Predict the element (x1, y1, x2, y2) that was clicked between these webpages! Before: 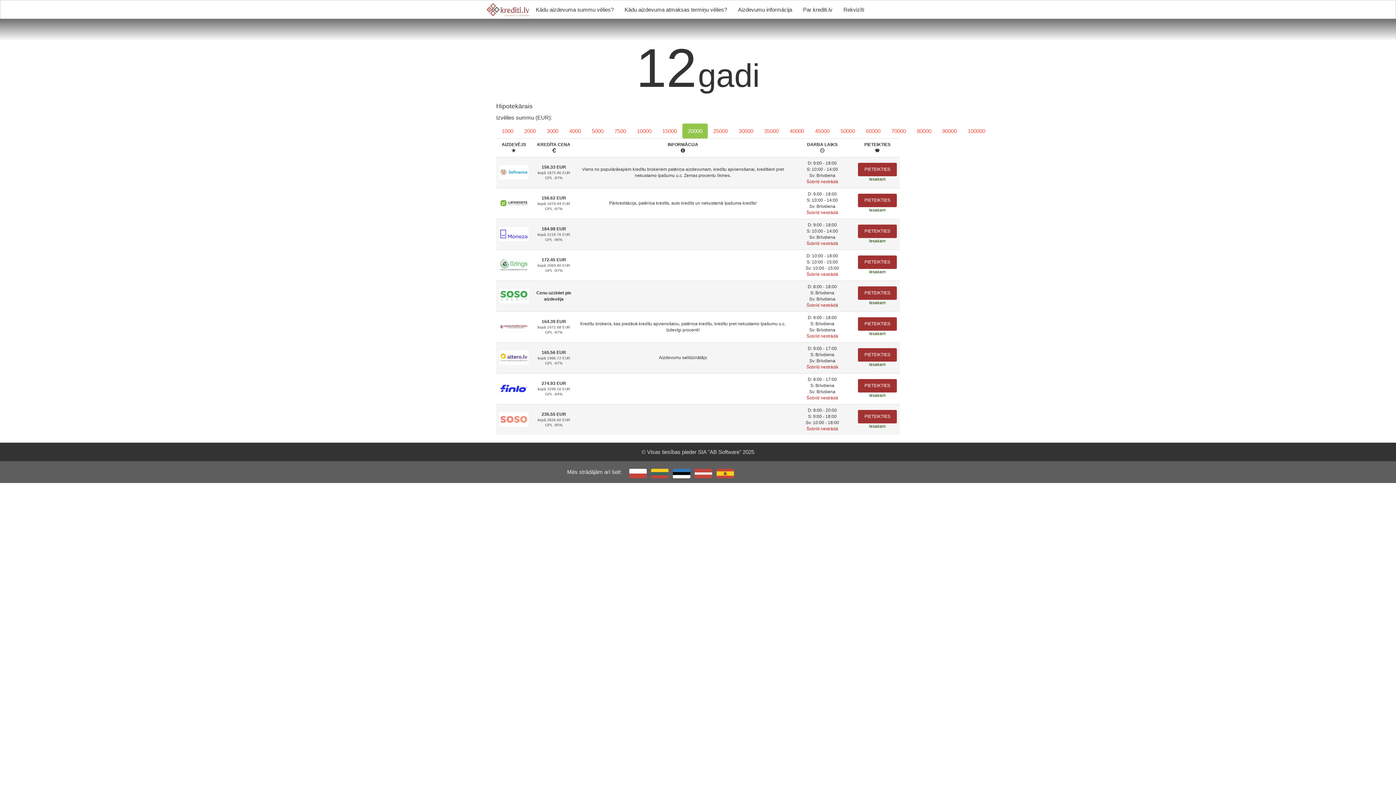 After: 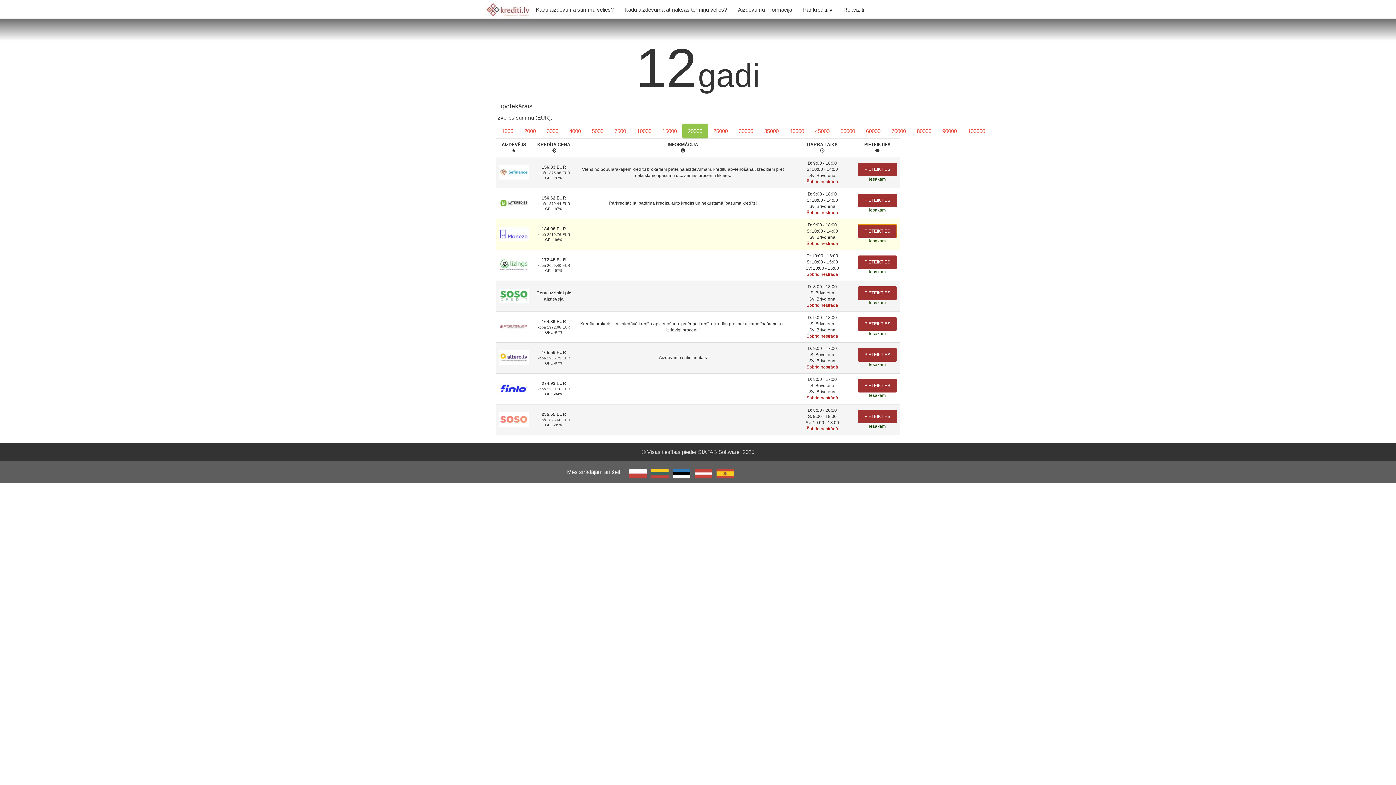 Action: bbox: (858, 224, 897, 238) label: PIETEIKTIES